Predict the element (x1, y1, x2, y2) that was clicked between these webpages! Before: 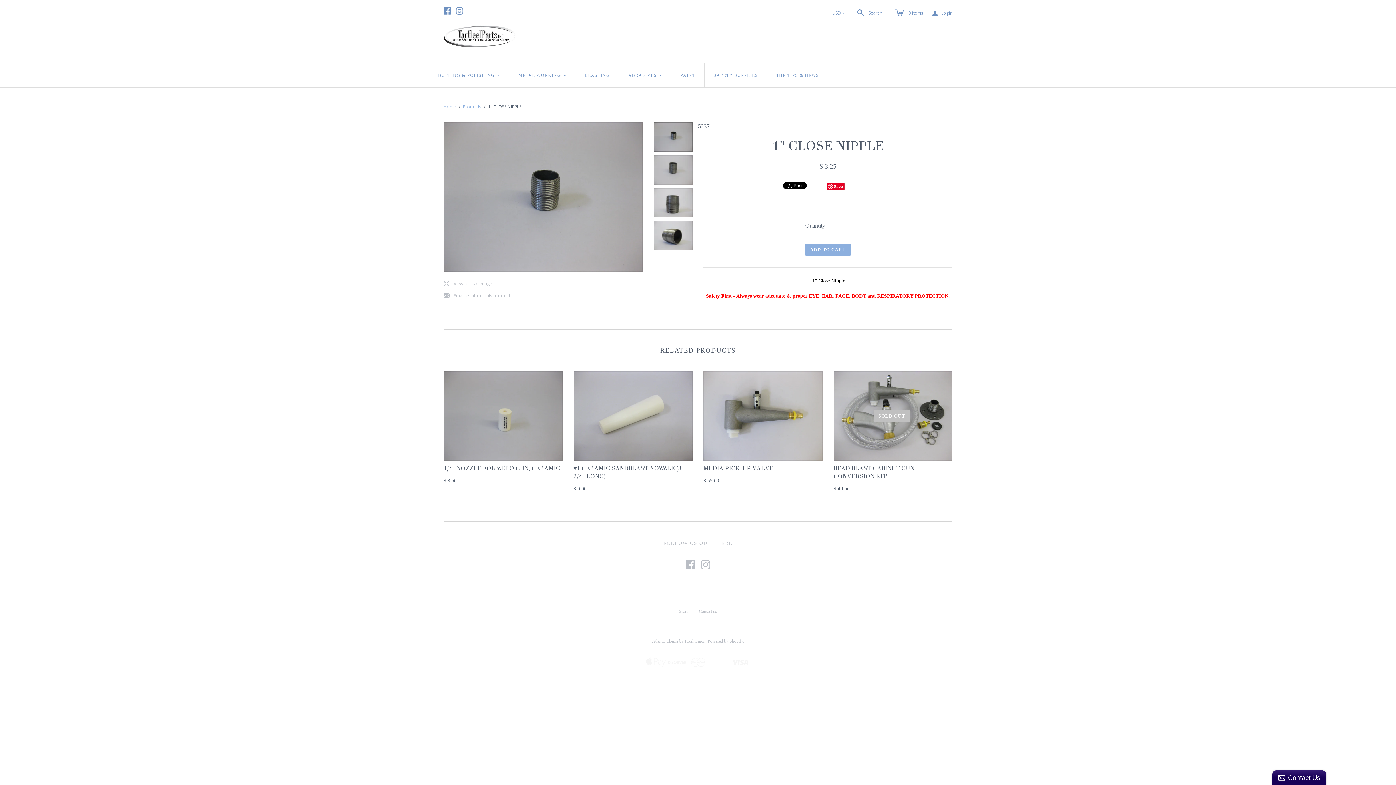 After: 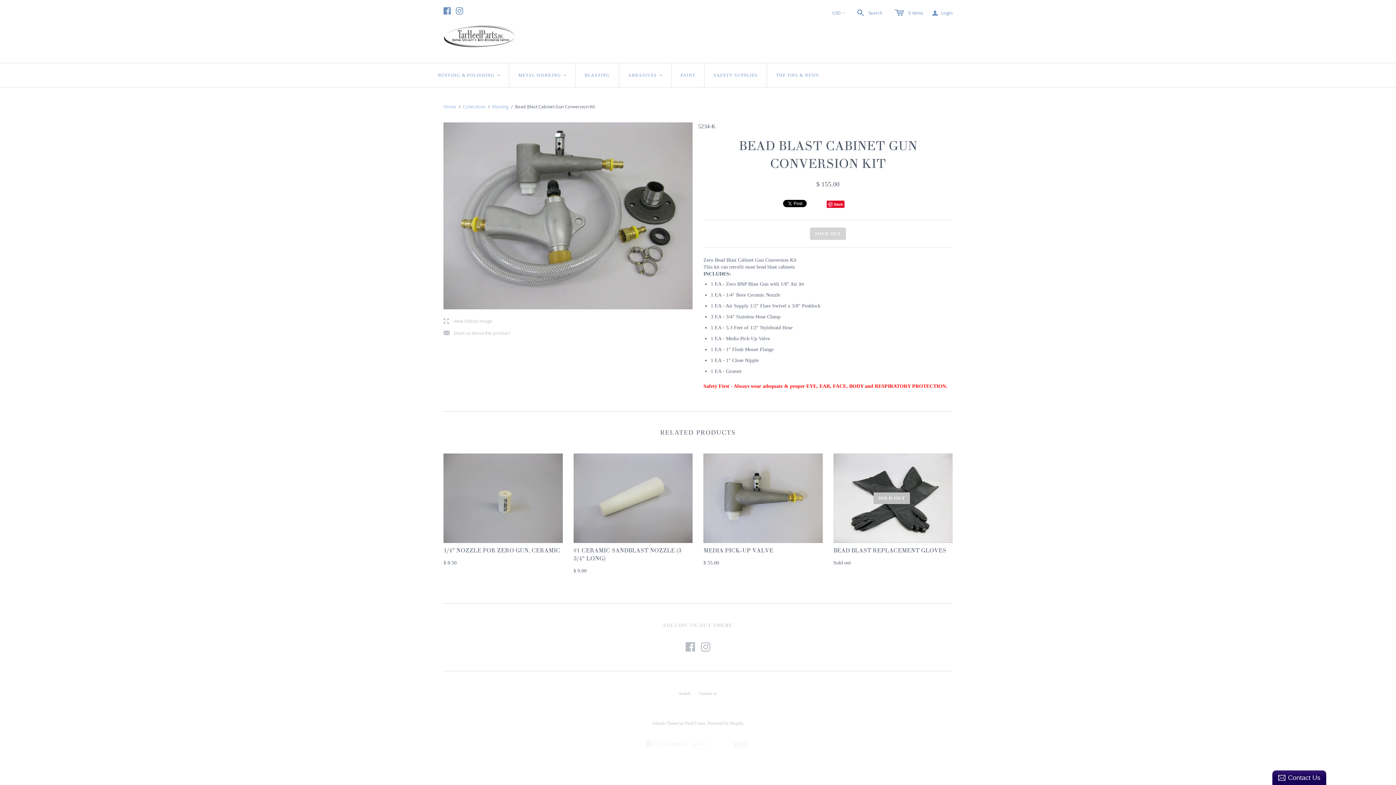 Action: bbox: (833, 371, 952, 460)